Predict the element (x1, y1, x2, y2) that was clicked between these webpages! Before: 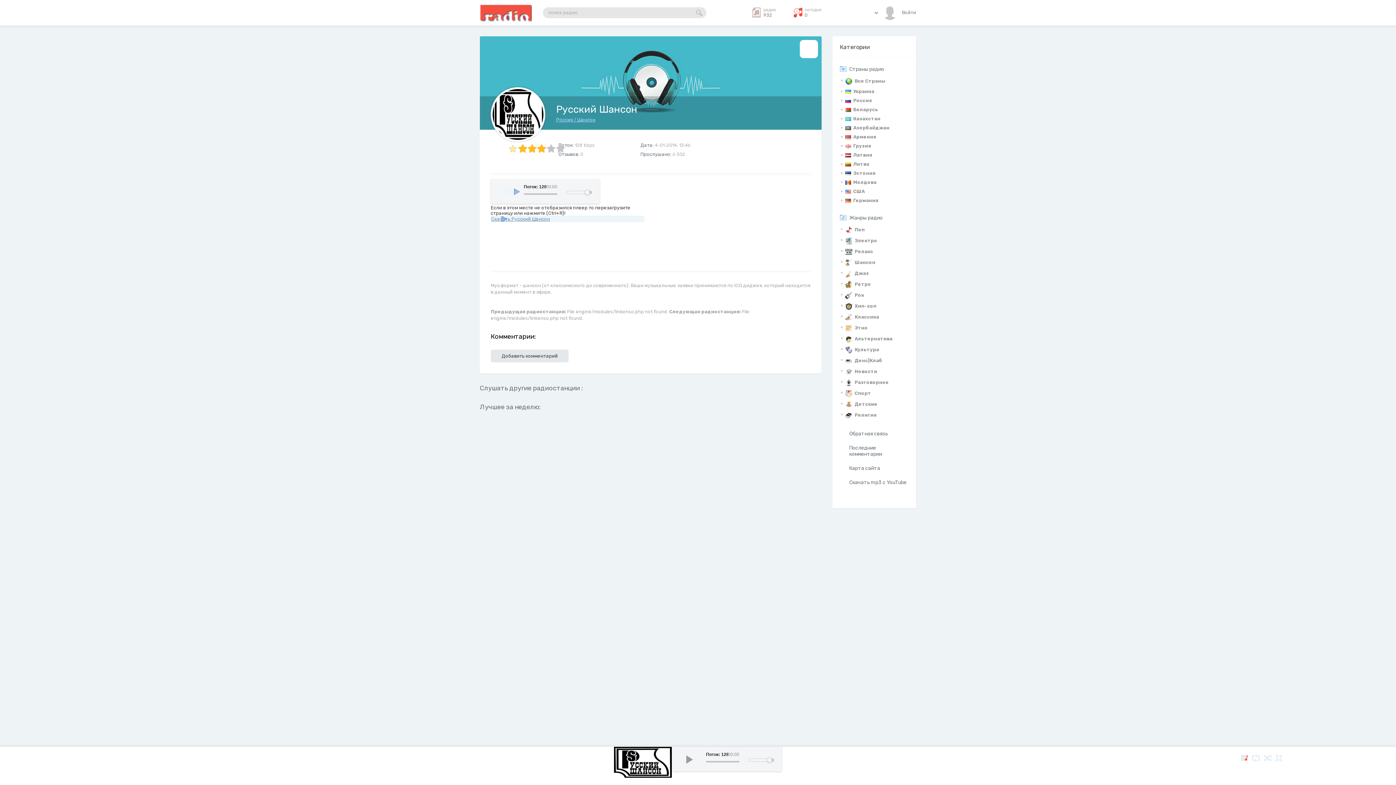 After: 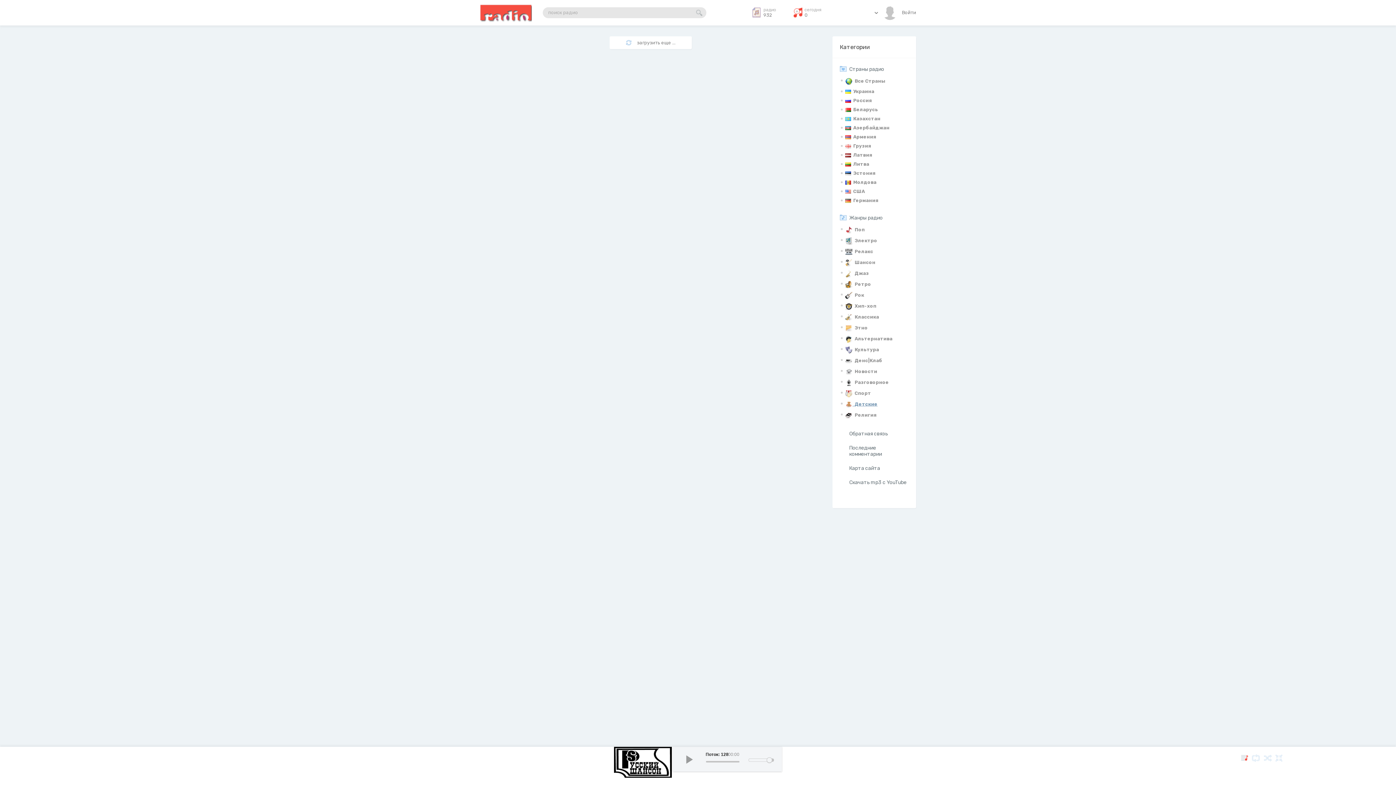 Action: bbox: (840, 401, 909, 408) label:   Детские